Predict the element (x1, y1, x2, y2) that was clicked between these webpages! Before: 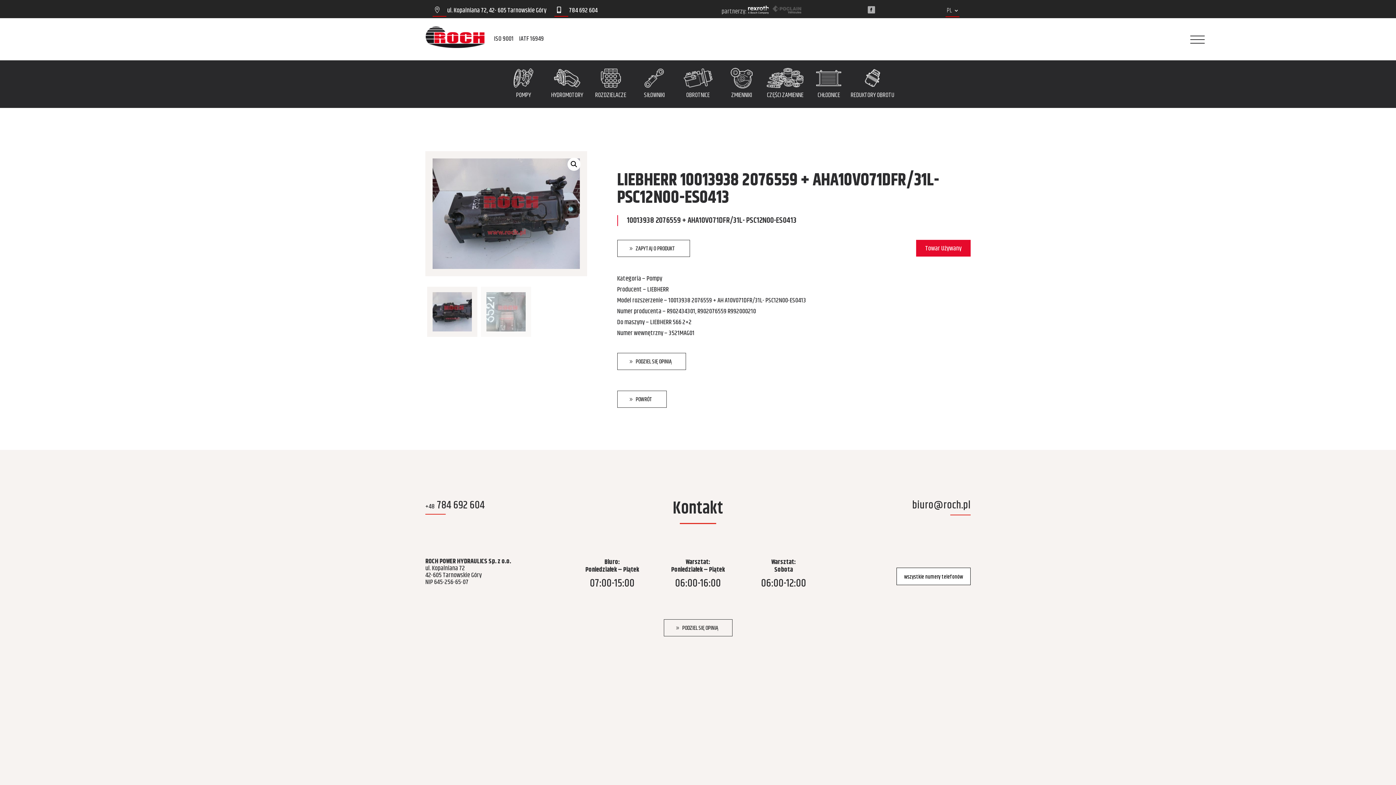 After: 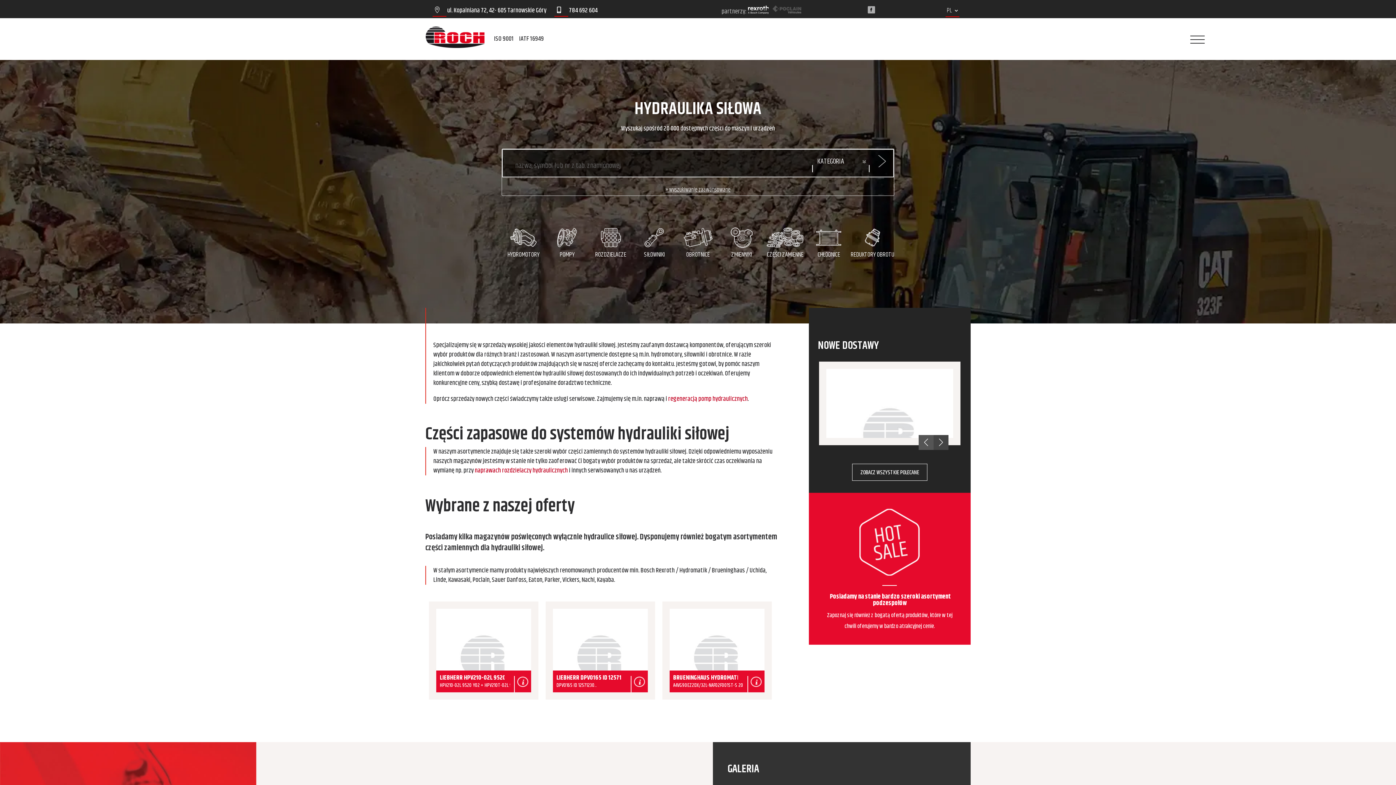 Action: bbox: (946, 8, 959, 16) label: PL